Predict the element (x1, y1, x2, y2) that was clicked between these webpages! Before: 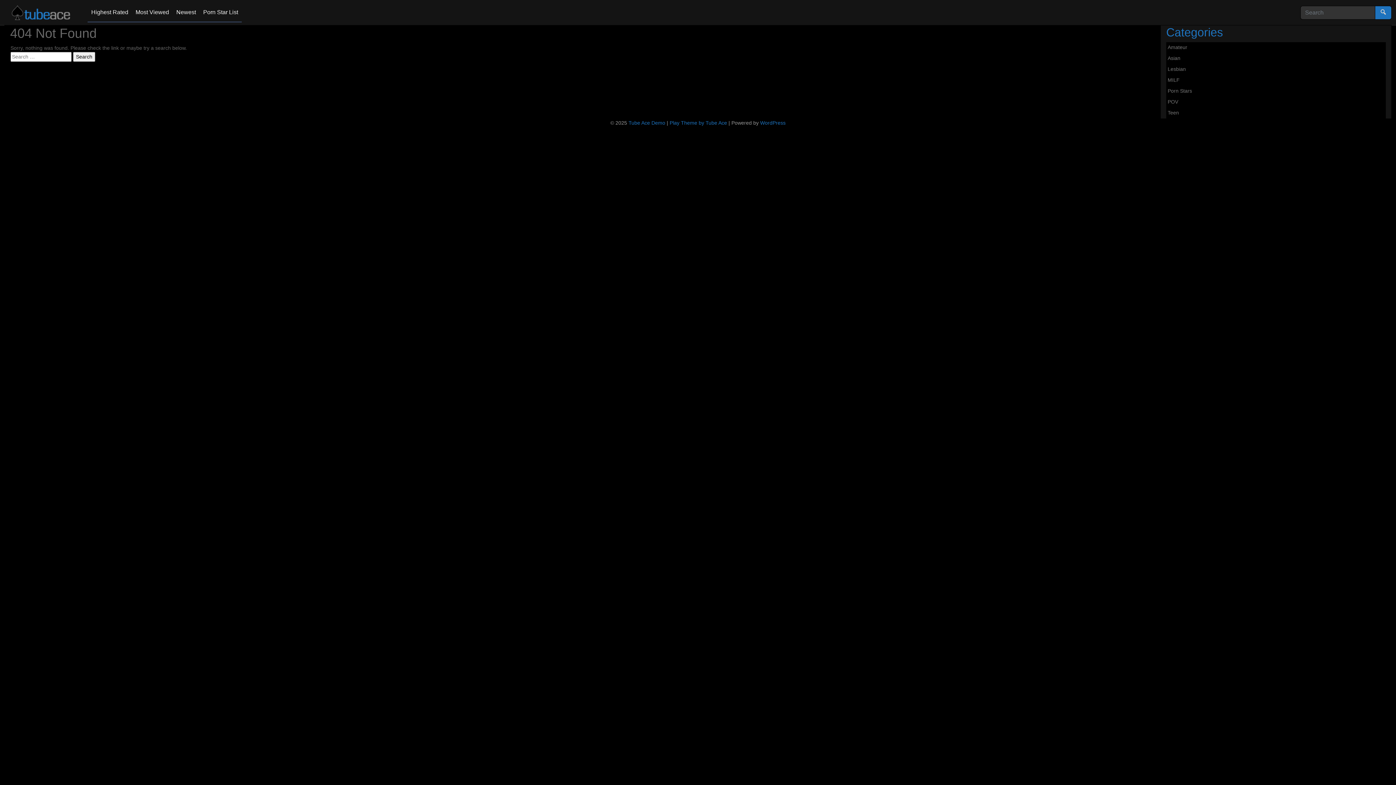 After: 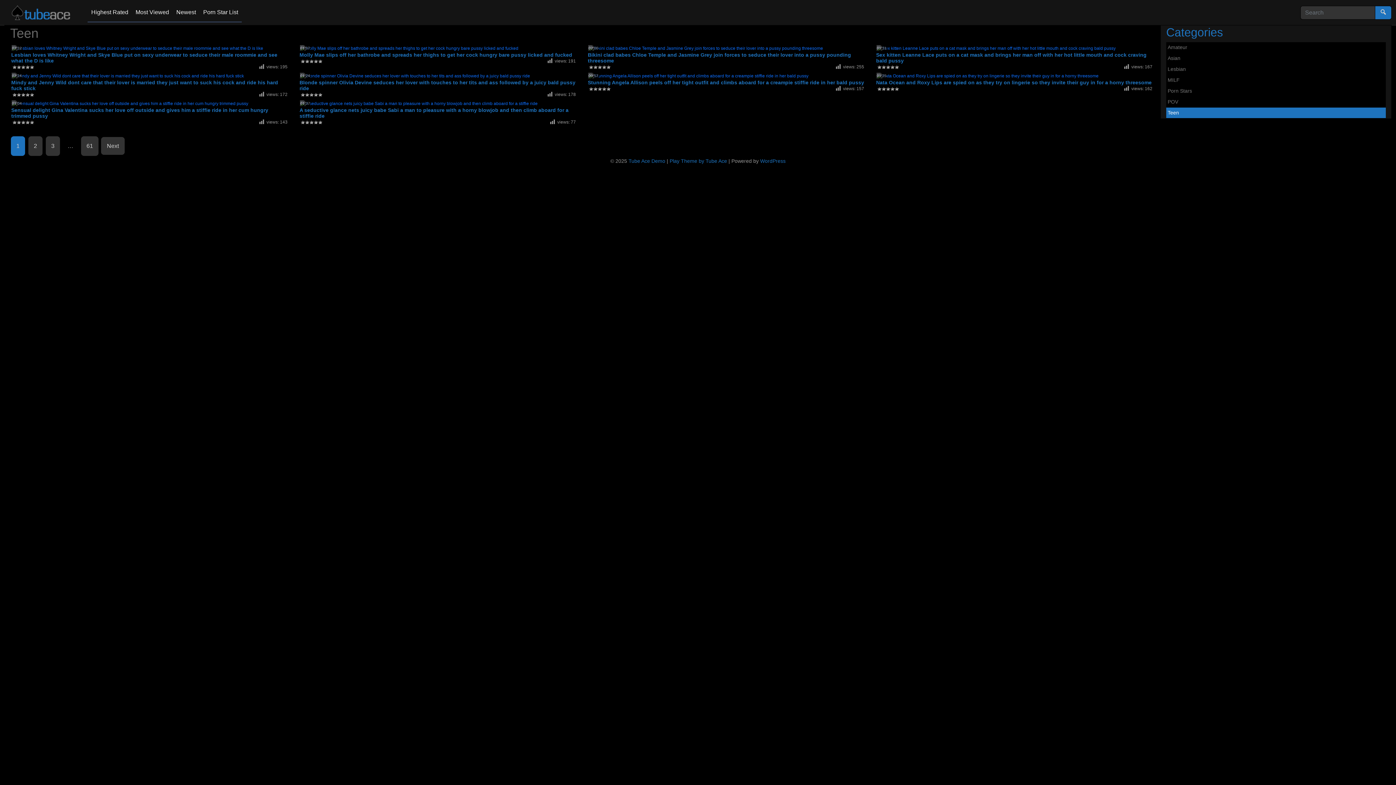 Action: label: Teen bbox: (1166, 107, 1386, 118)